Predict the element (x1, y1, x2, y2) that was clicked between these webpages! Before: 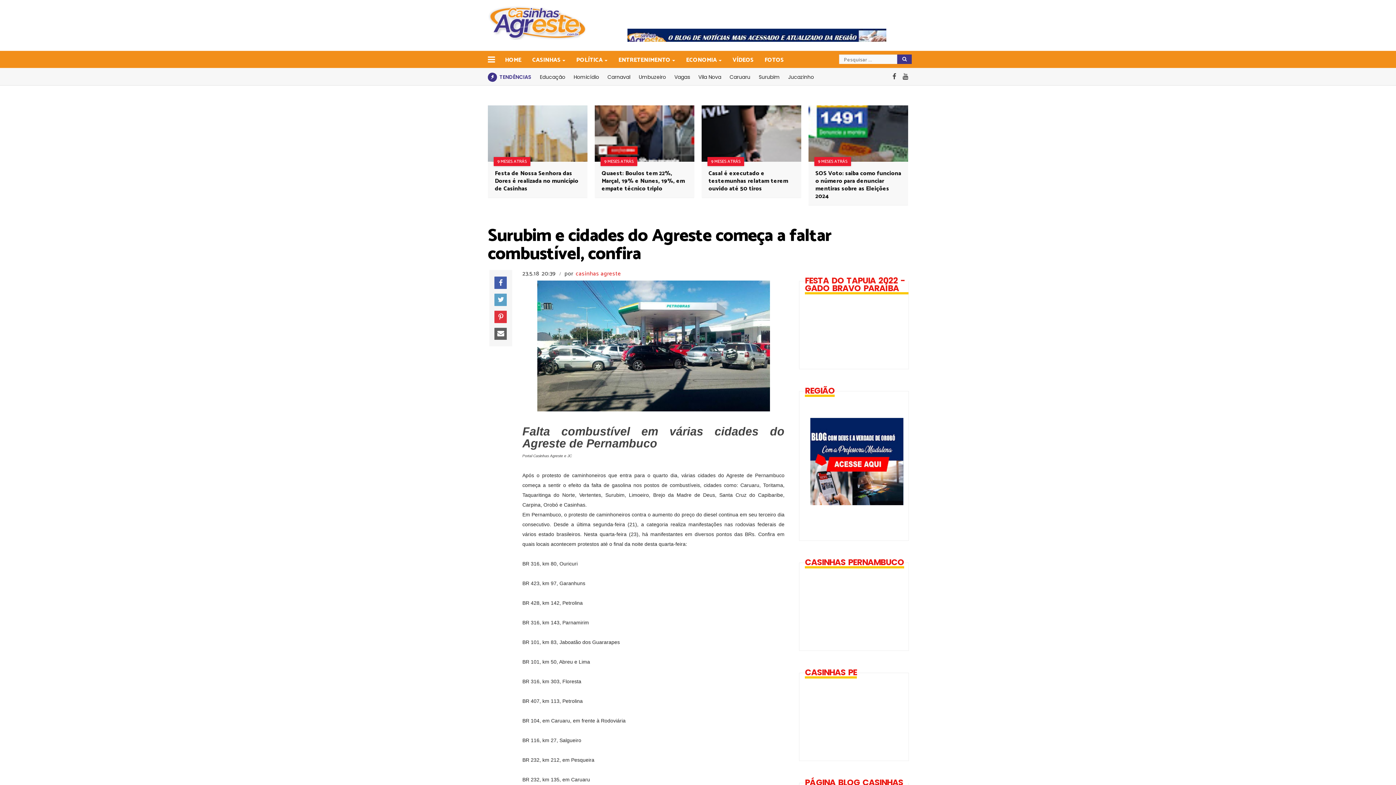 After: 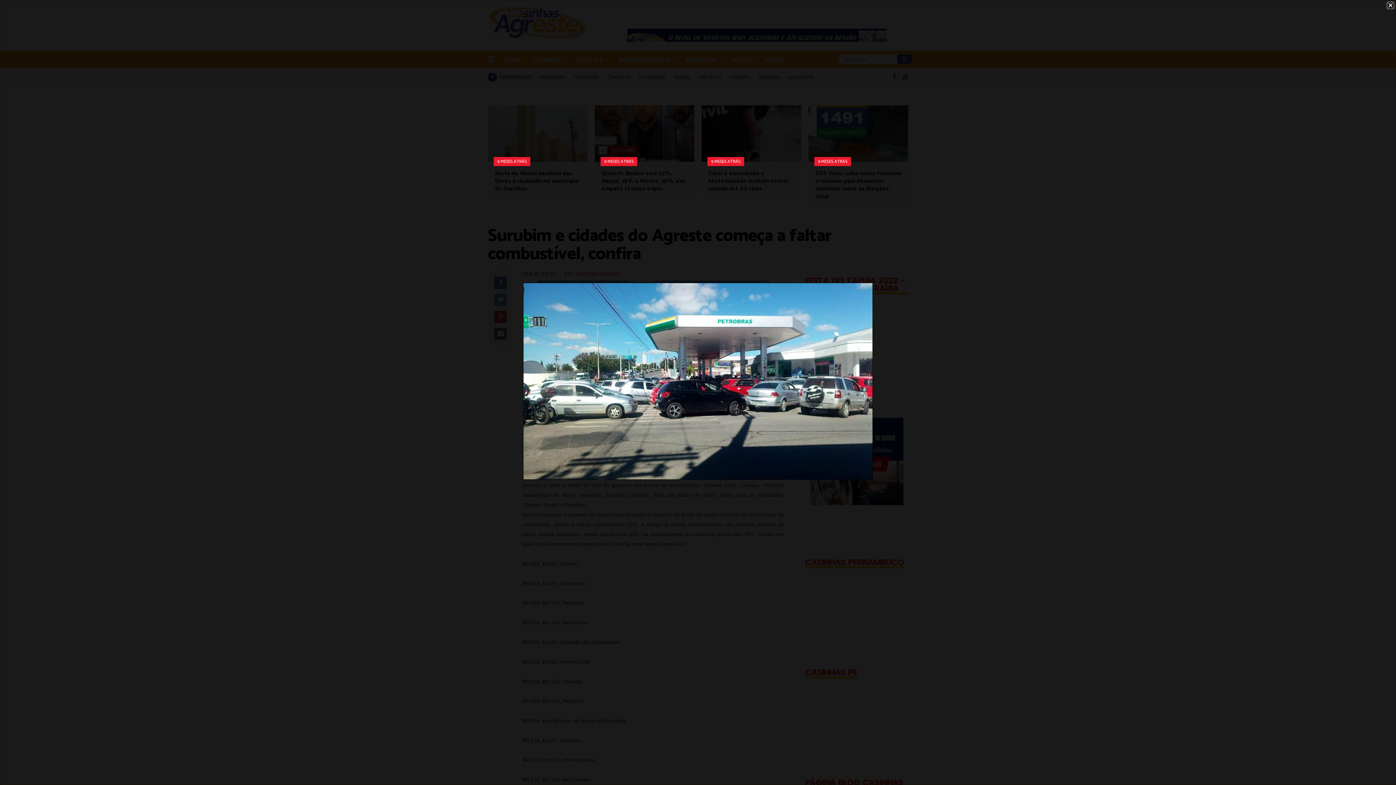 Action: bbox: (537, 406, 770, 413)